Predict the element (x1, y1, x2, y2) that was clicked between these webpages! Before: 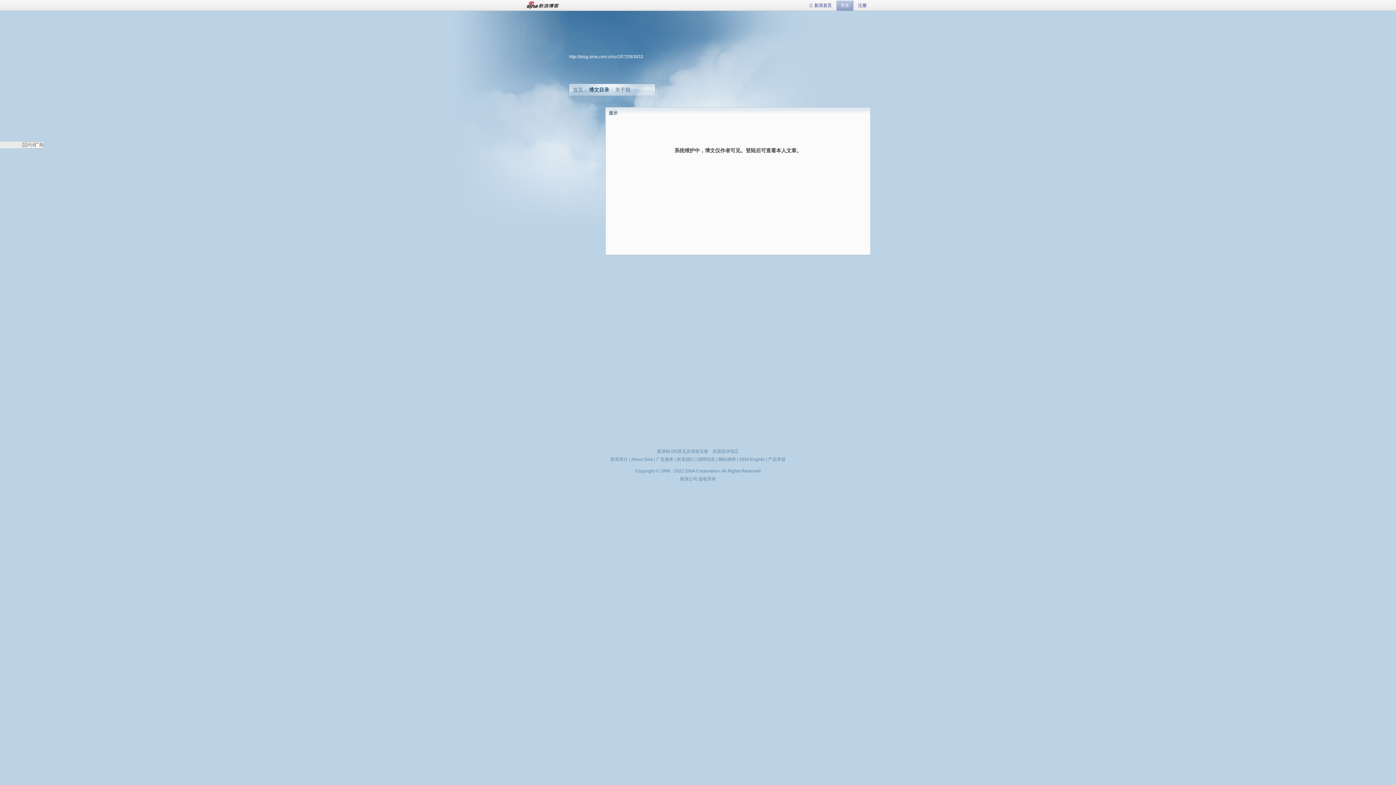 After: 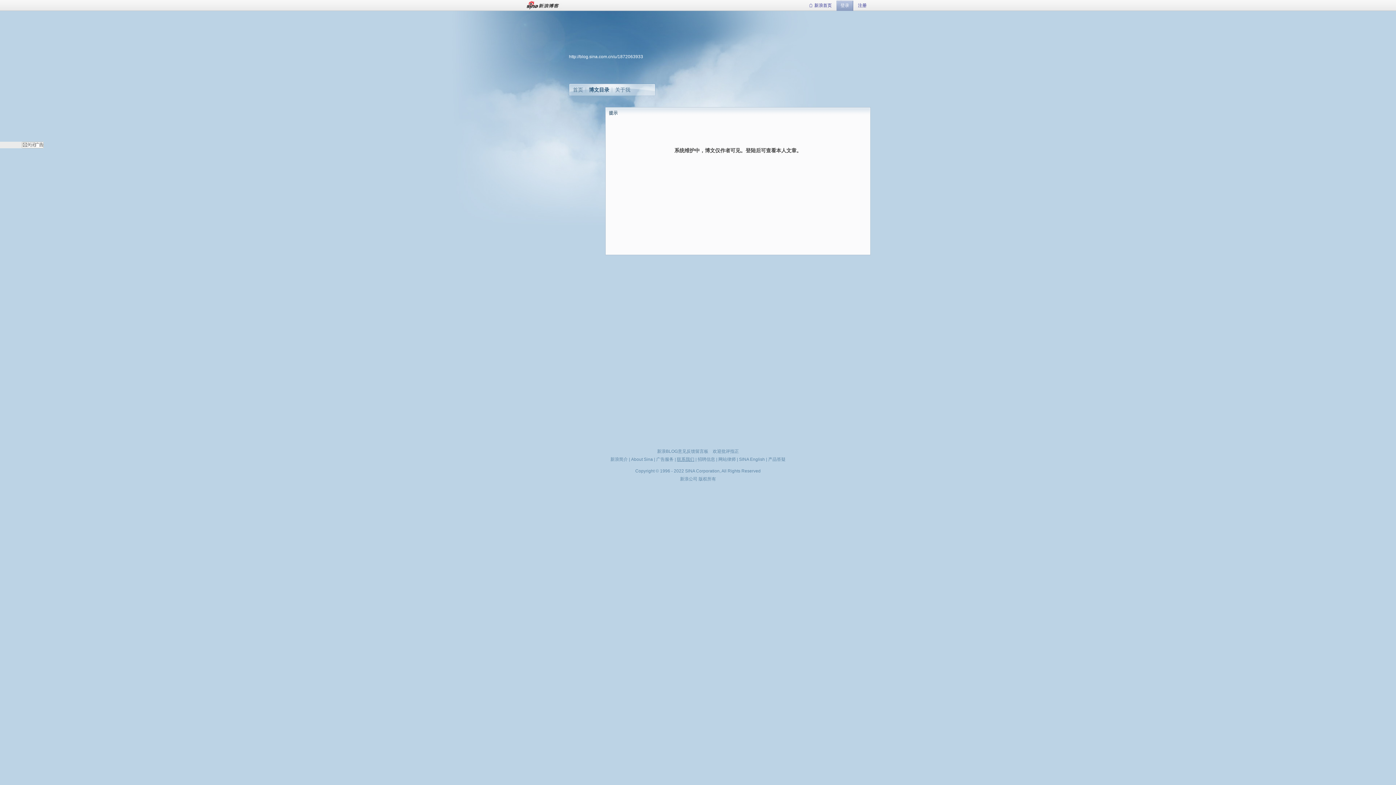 Action: label: 联系我们 bbox: (677, 457, 694, 462)